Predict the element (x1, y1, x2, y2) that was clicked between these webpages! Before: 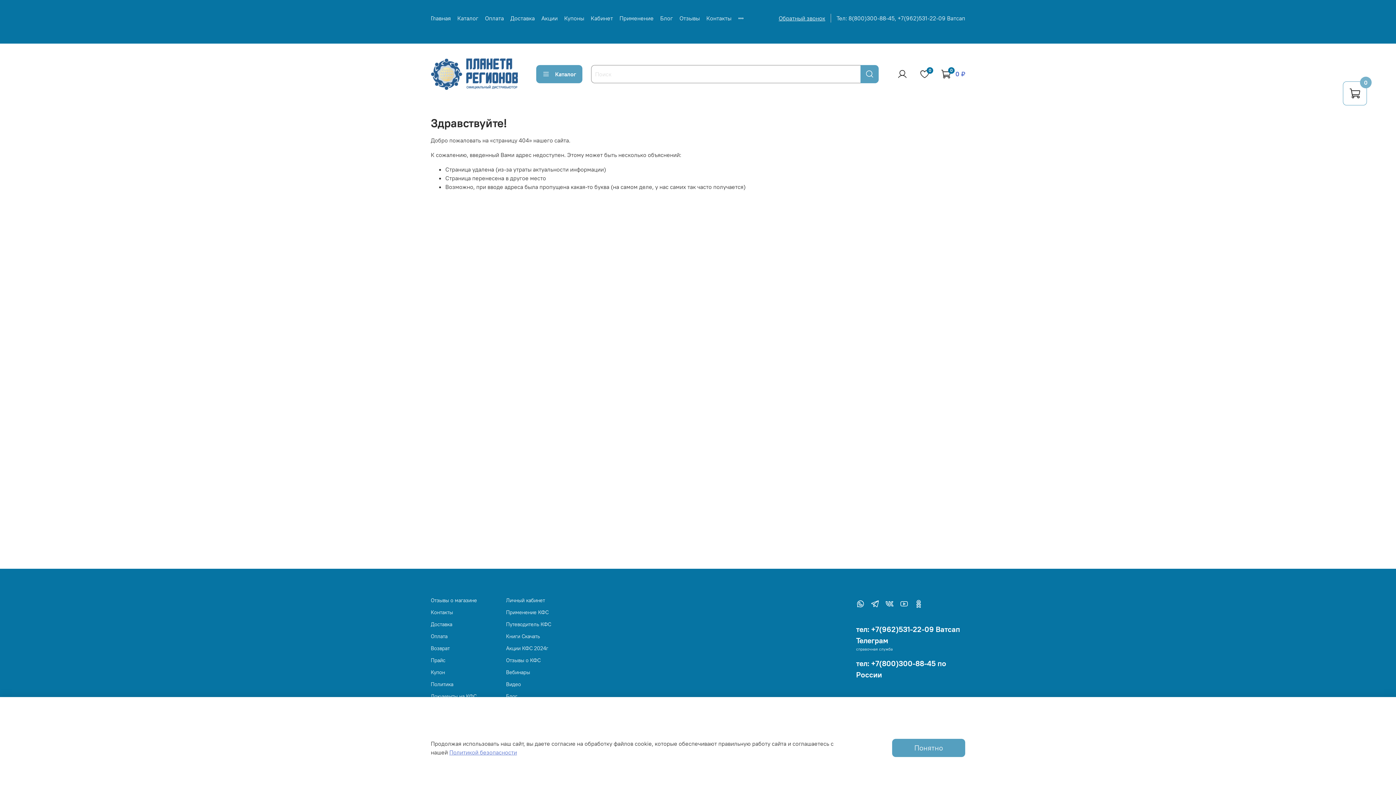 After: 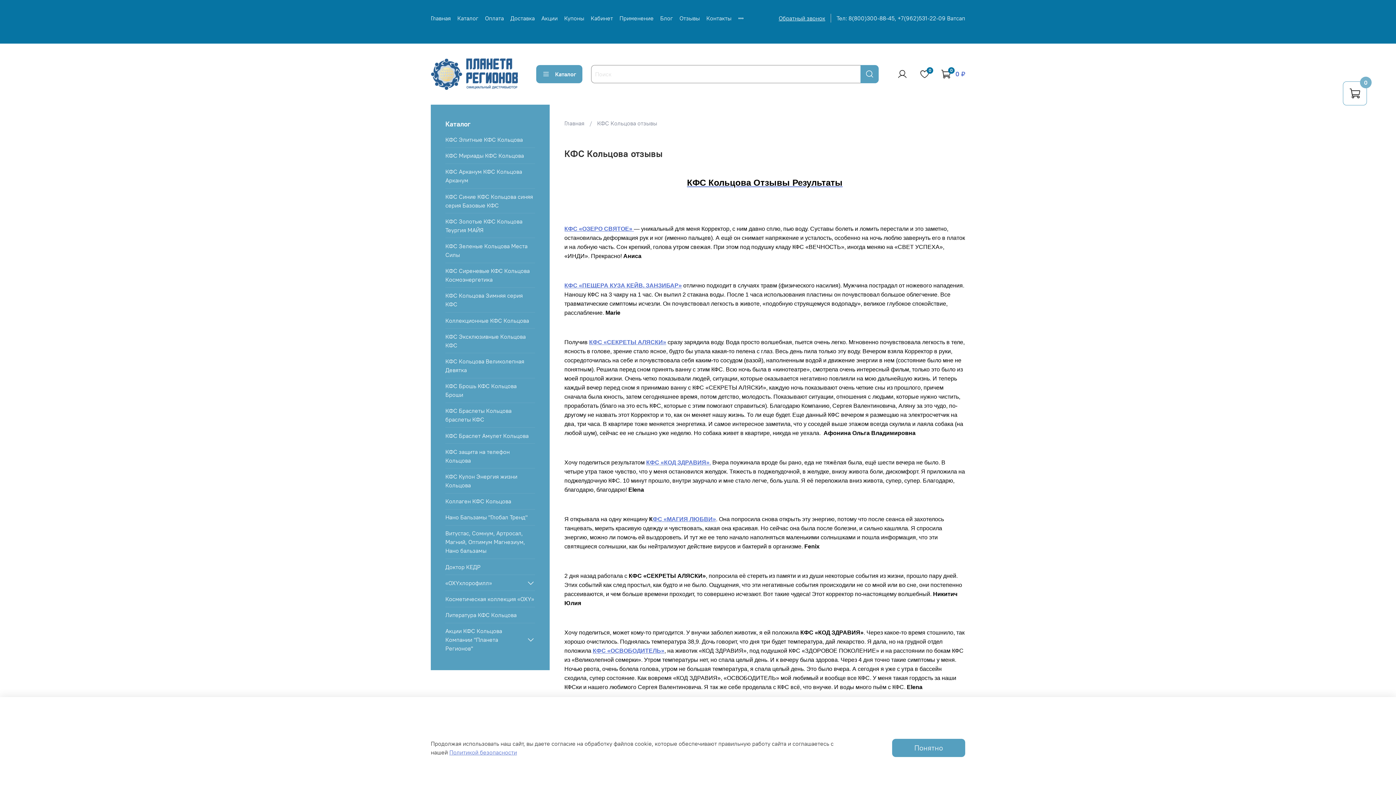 Action: label: Отзывы о КФС bbox: (506, 657, 551, 664)